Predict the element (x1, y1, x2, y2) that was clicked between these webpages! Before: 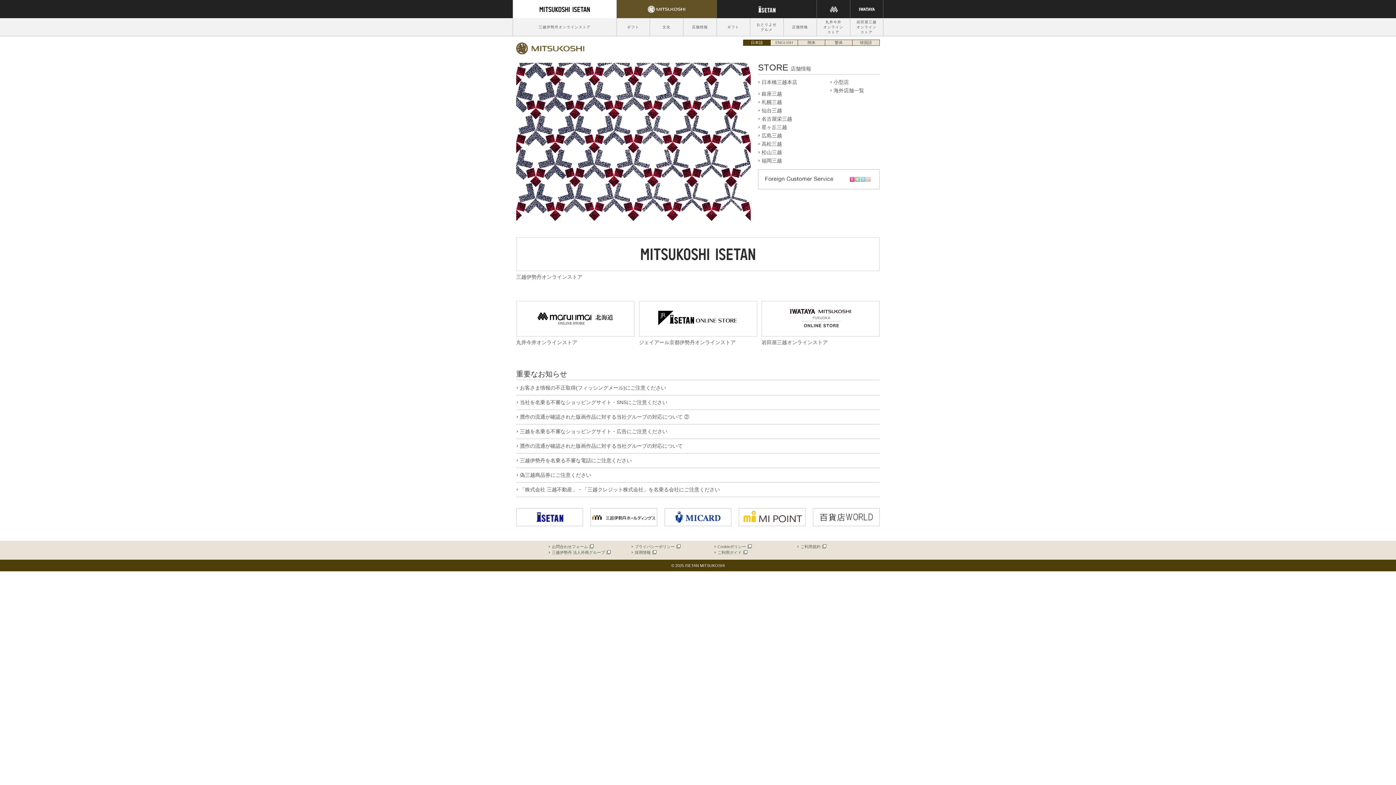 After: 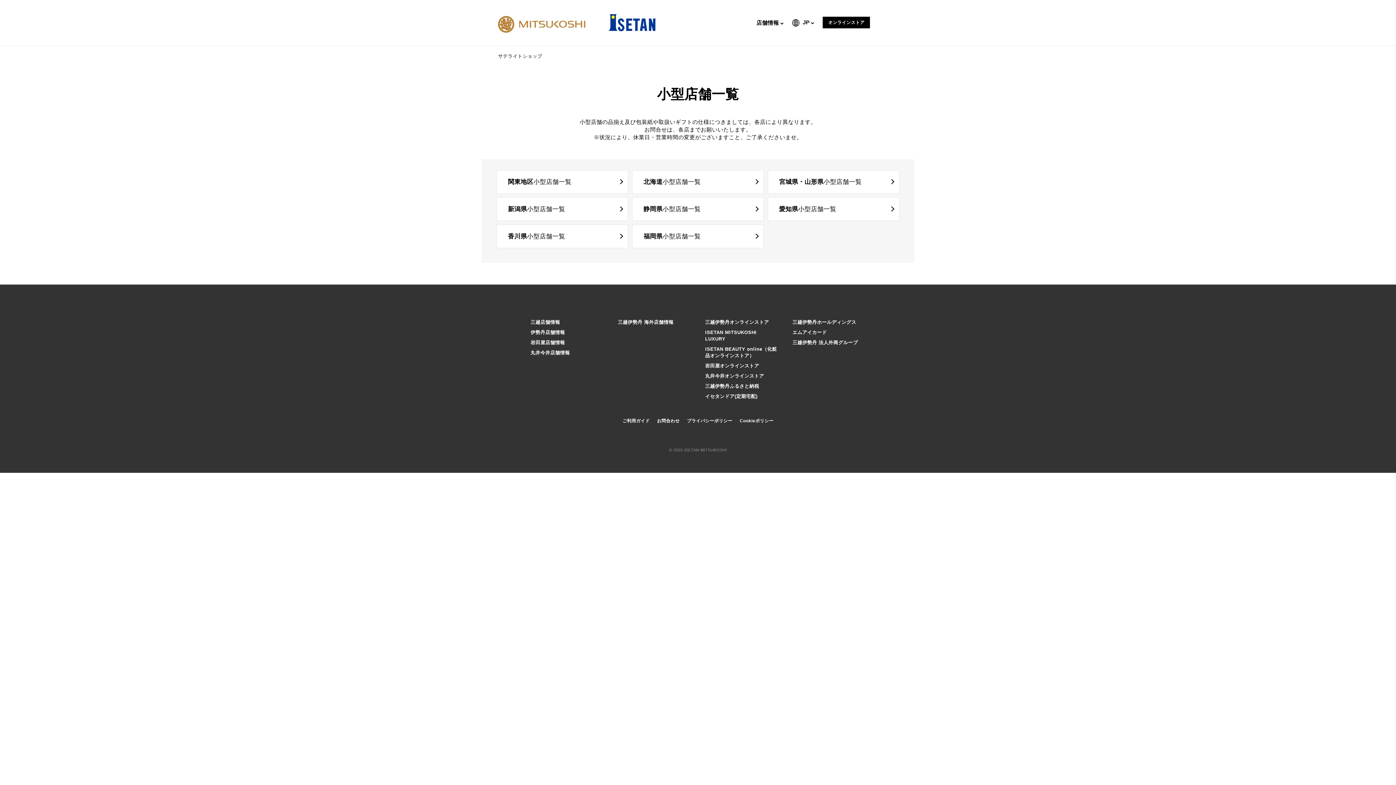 Action: bbox: (833, 79, 849, 85) label: 小型店